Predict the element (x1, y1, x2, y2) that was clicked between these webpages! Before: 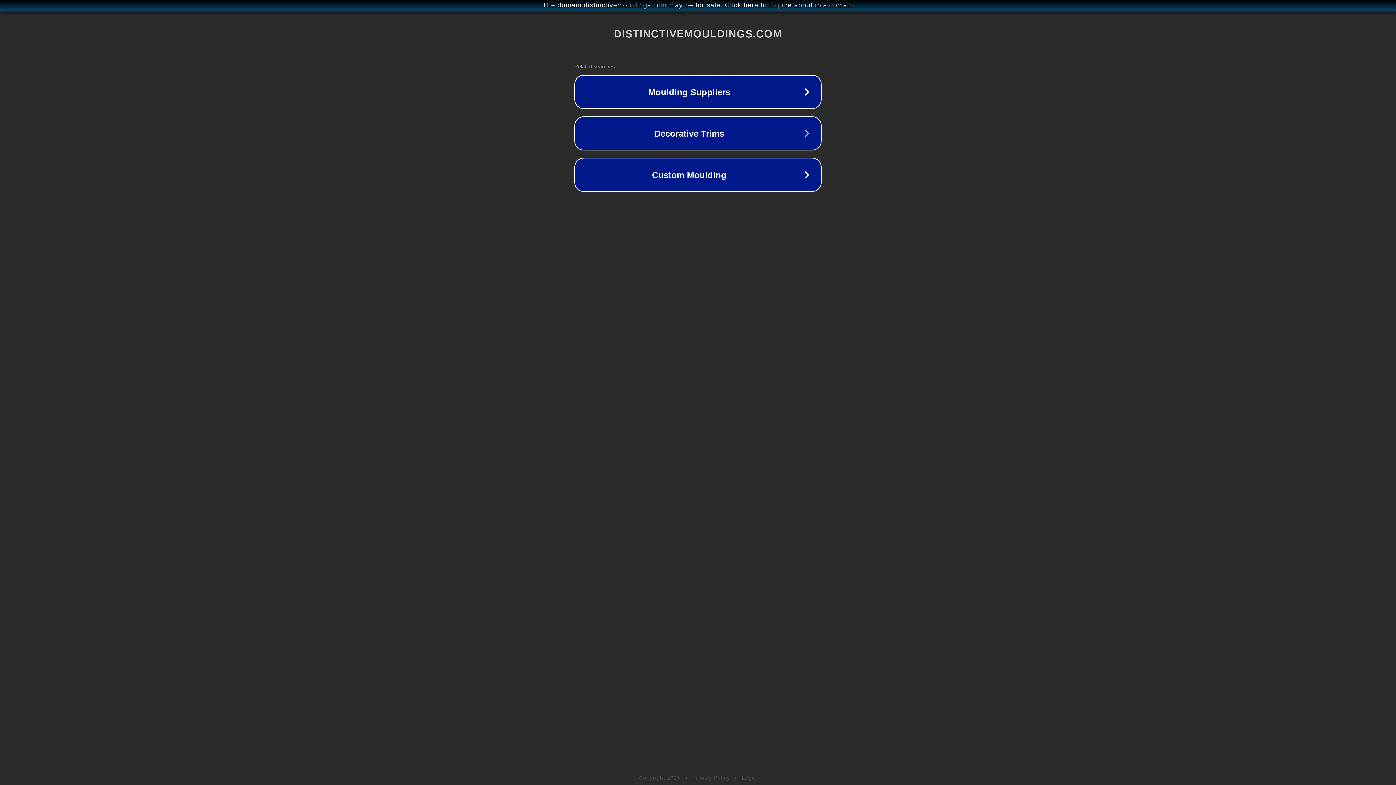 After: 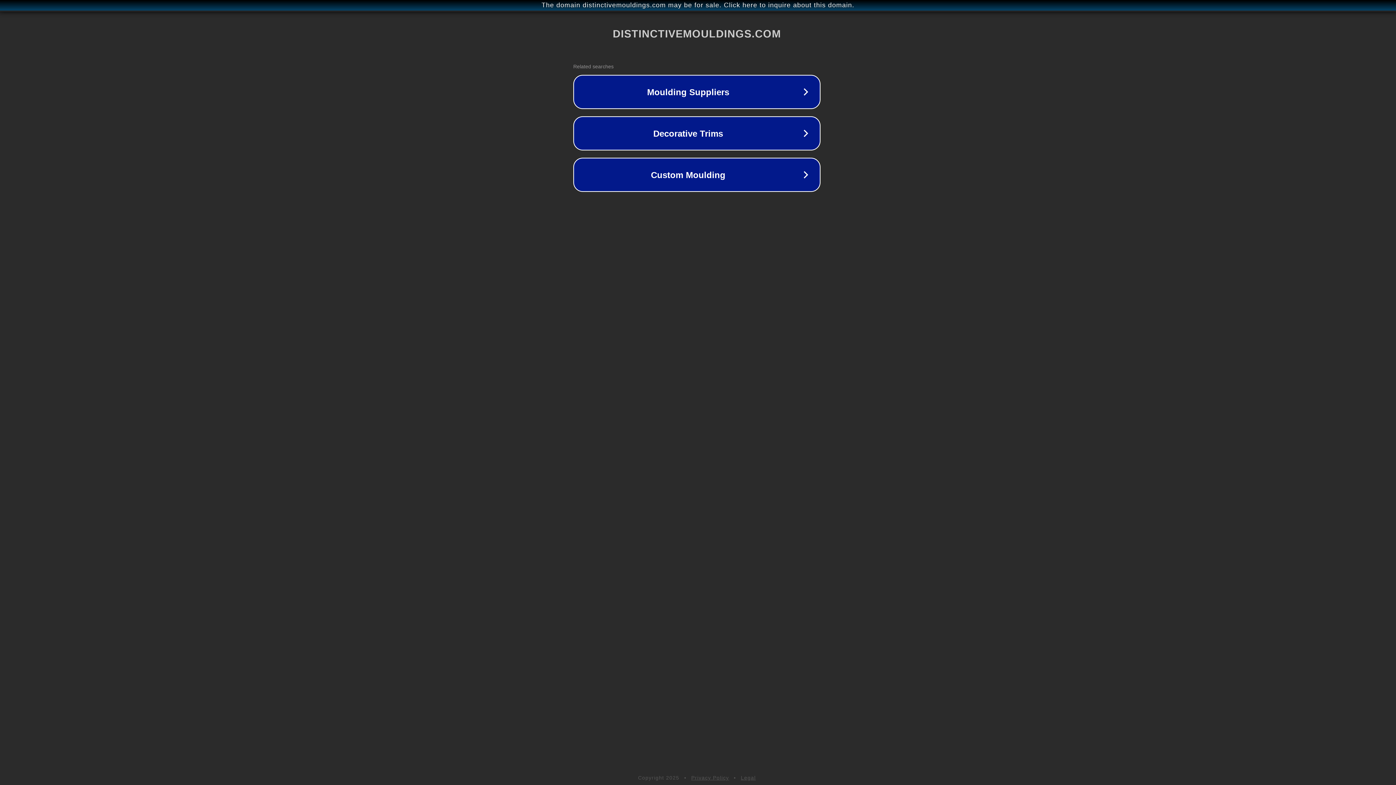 Action: label: The domain distinctivemouldings.com may be for sale. Click here to inquire about this domain. bbox: (1, 1, 1397, 9)